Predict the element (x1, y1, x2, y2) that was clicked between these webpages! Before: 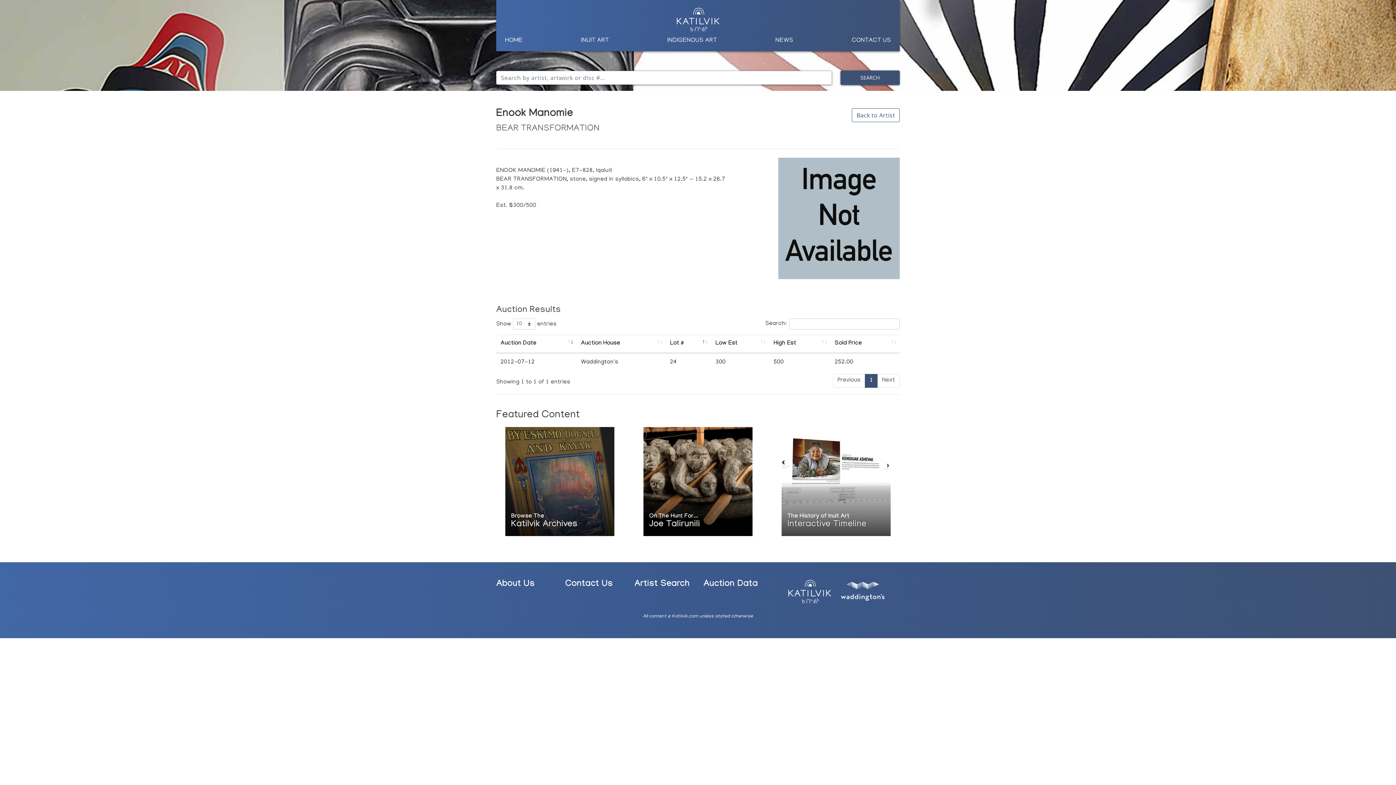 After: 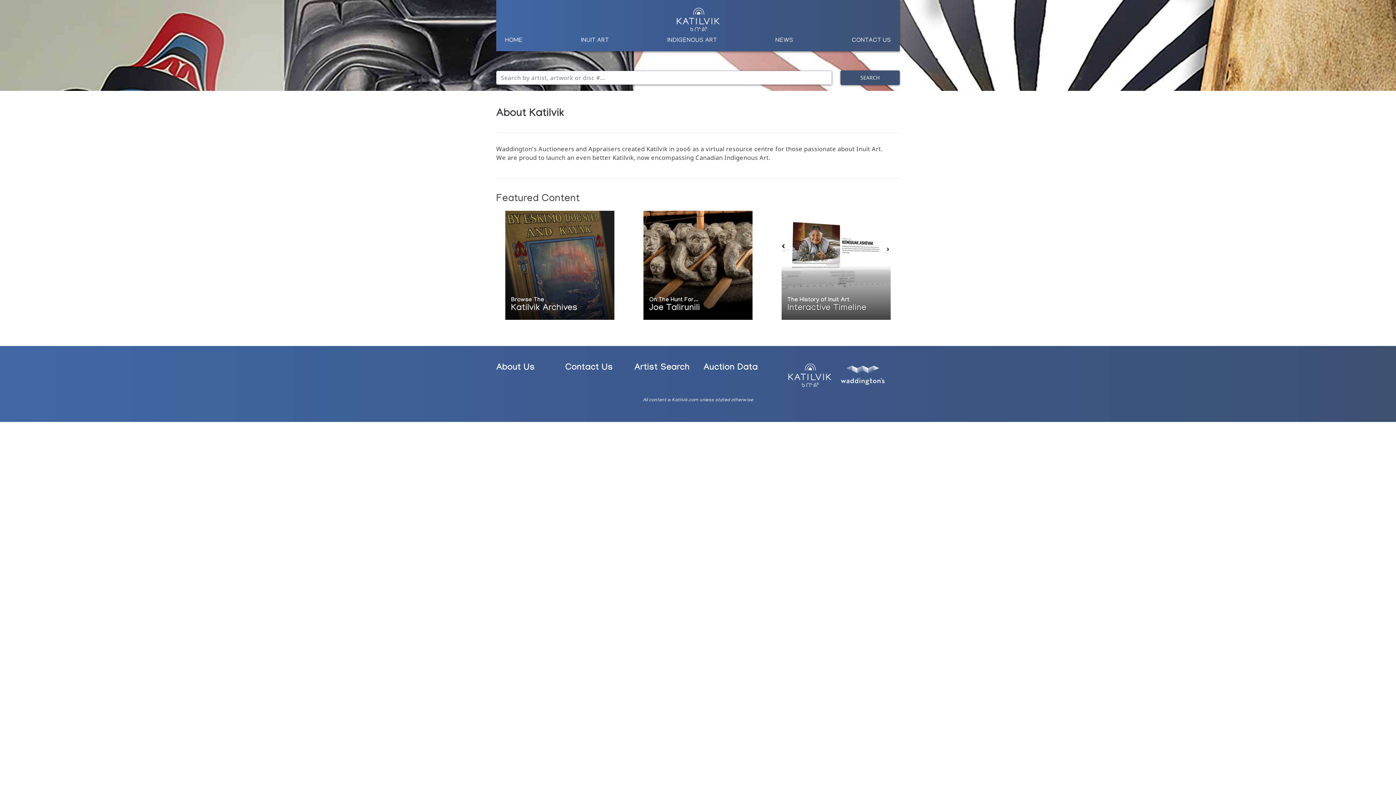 Action: label: About Us bbox: (496, 579, 534, 590)